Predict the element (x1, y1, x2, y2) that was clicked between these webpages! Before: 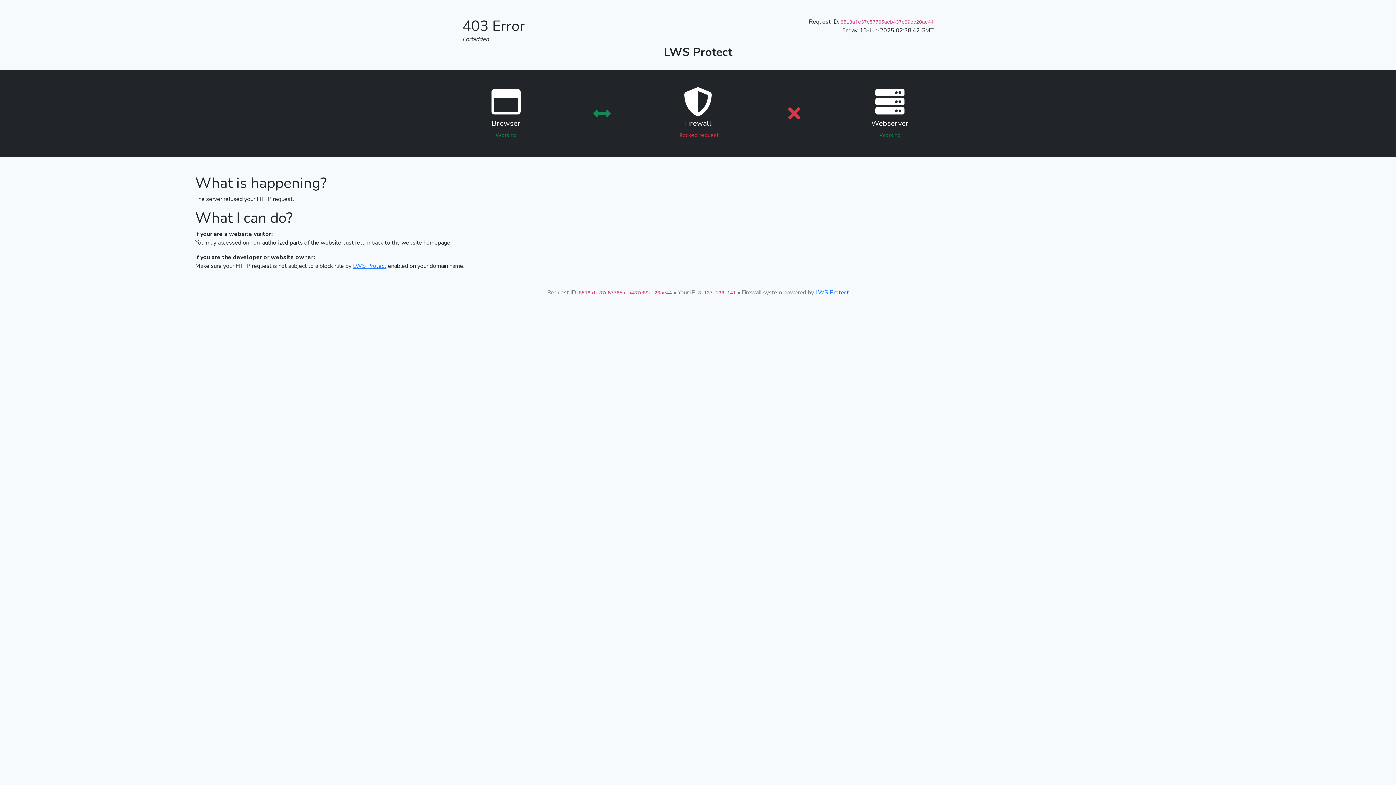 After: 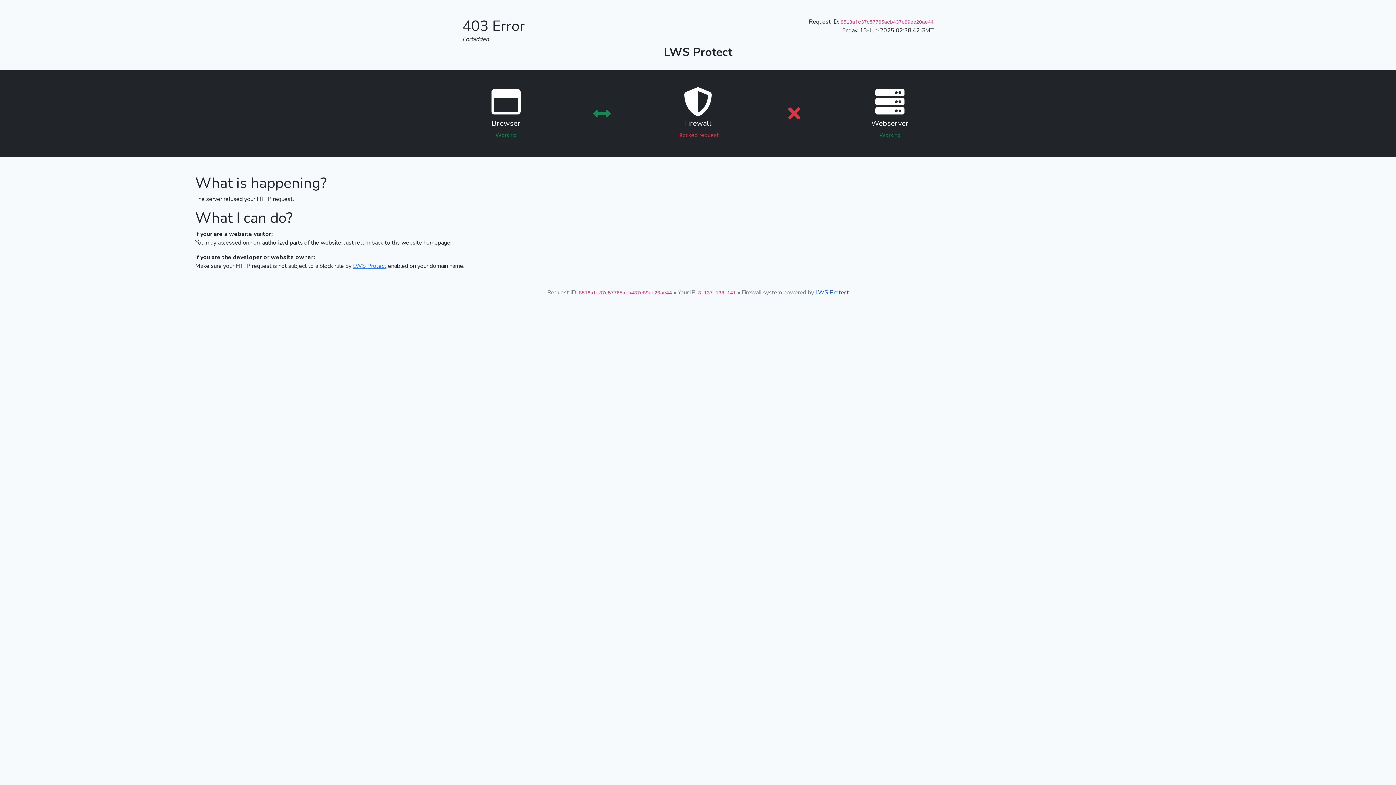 Action: label: LWS Protect bbox: (815, 288, 849, 296)